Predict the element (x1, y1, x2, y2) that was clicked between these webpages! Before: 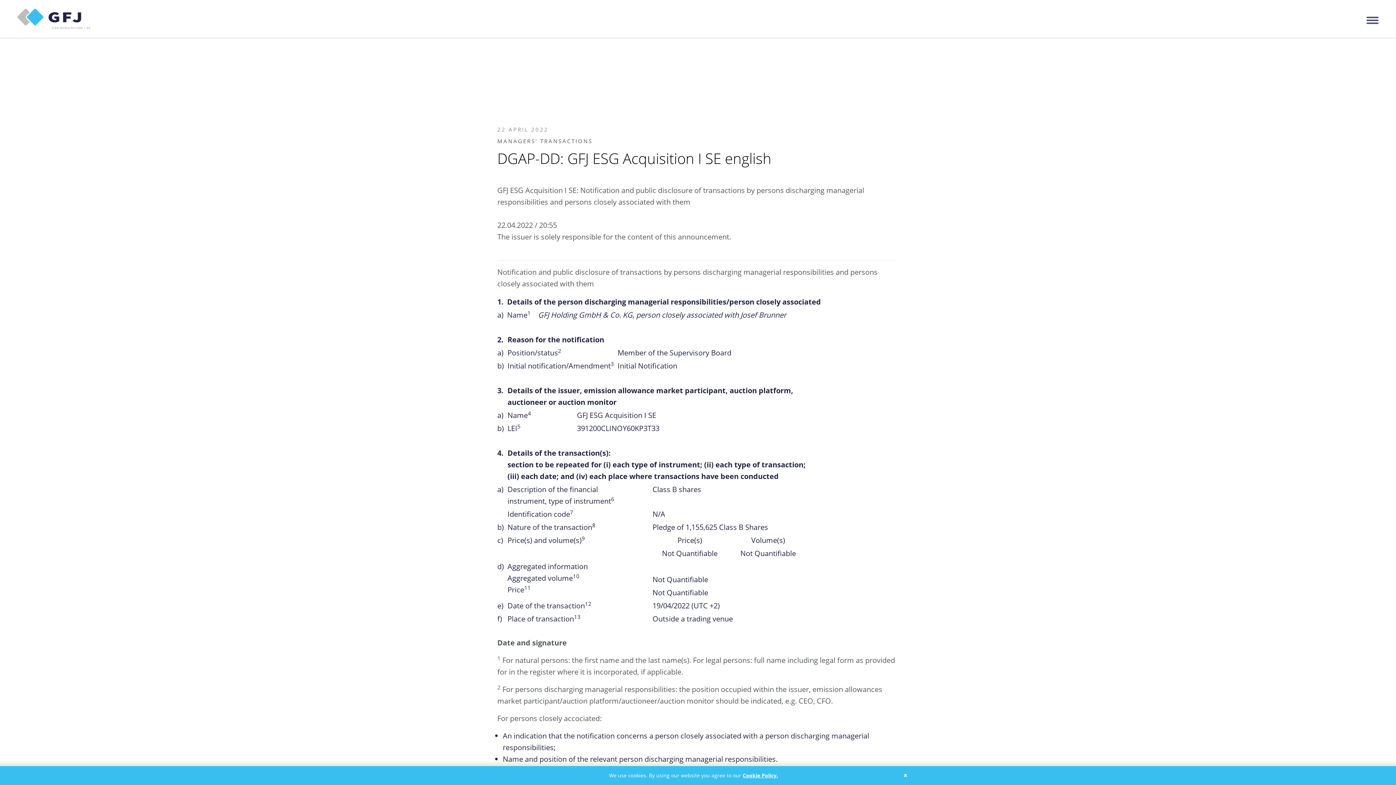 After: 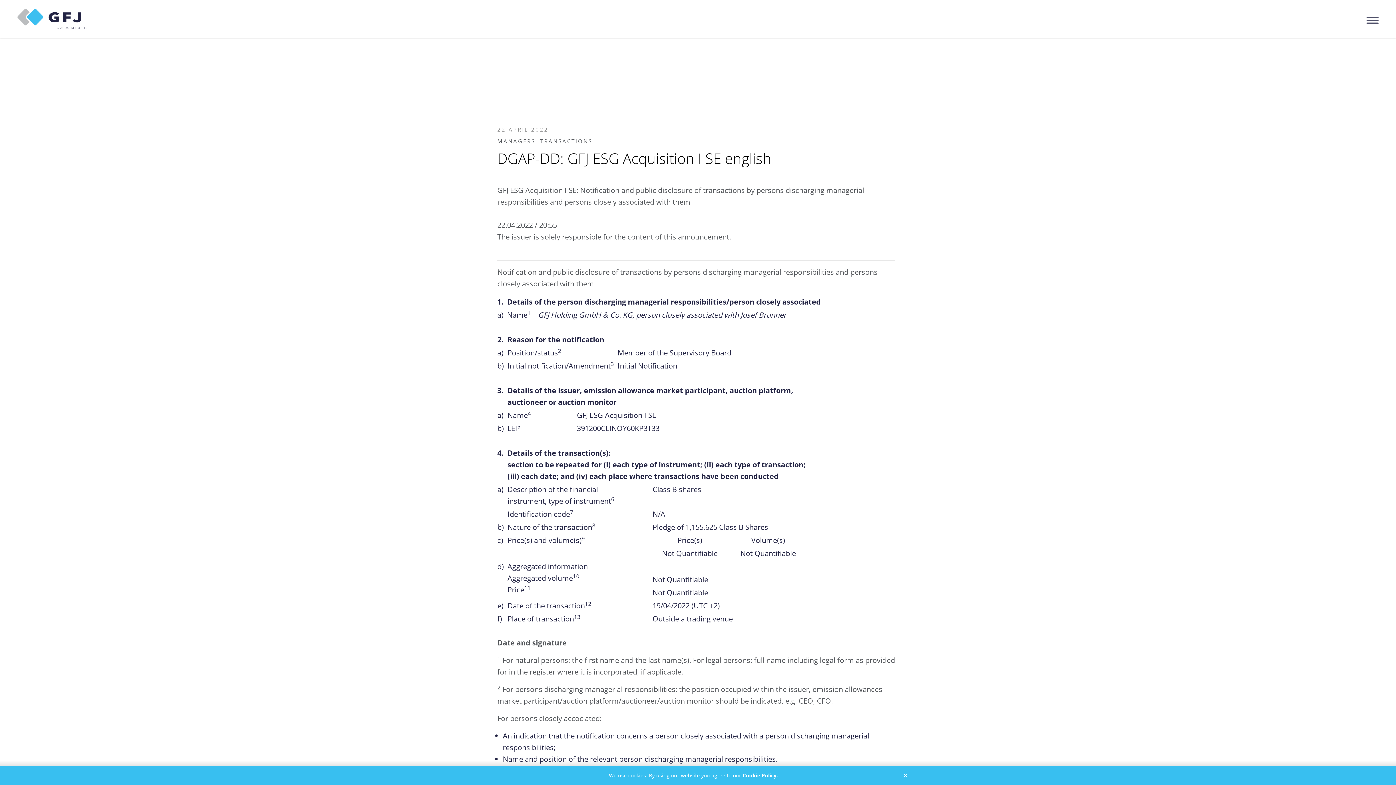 Action: bbox: (742, 772, 778, 779) label: Cookie Policy.